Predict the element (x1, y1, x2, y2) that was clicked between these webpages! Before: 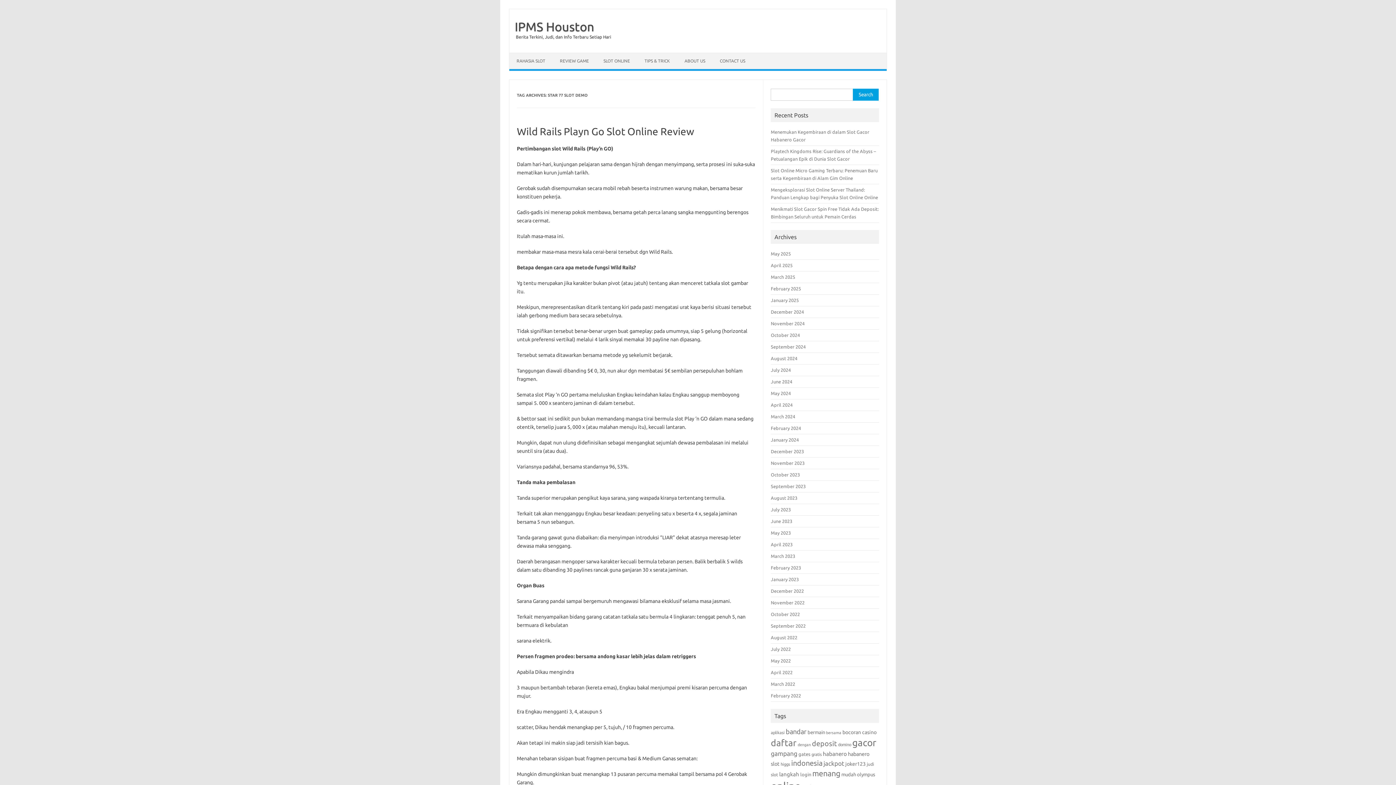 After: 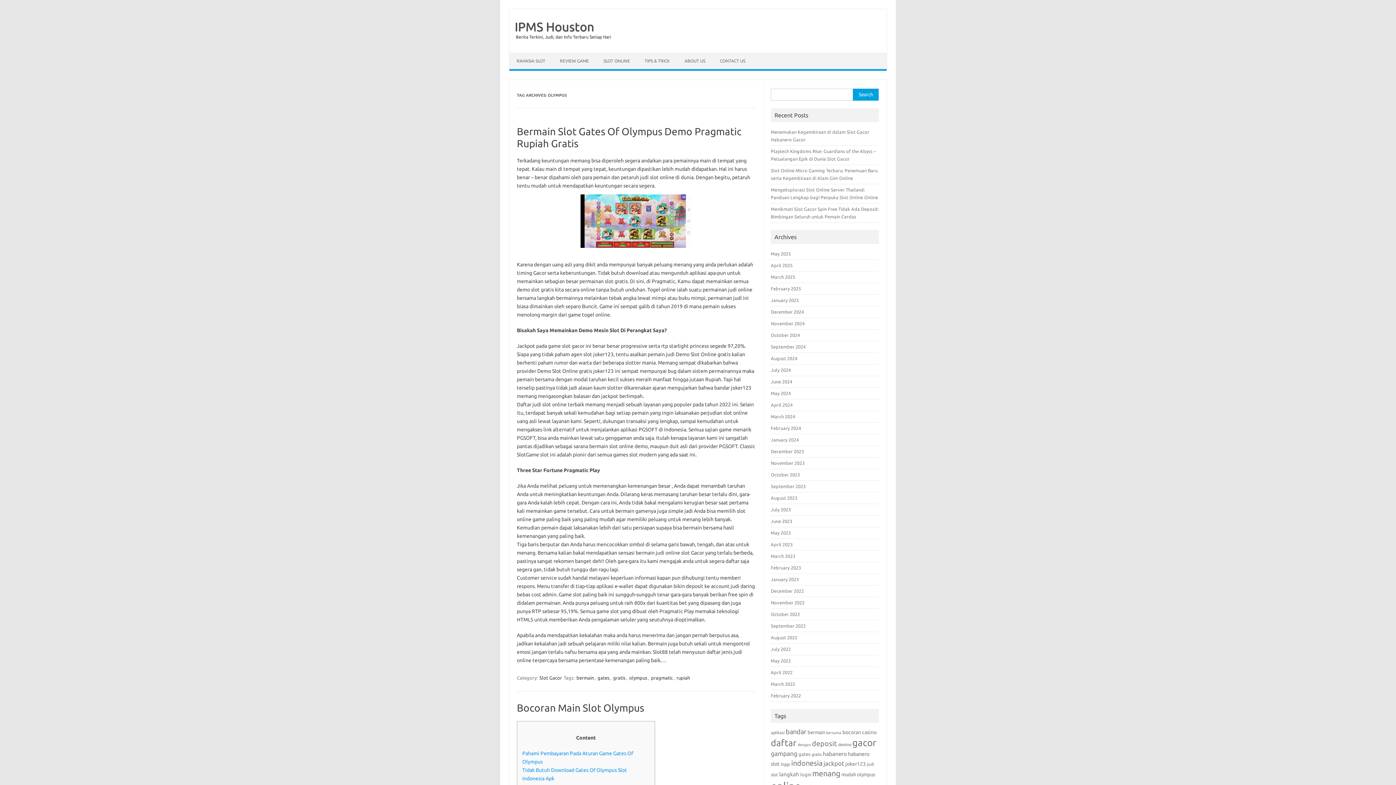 Action: label: olympus (10 items) bbox: (857, 772, 875, 777)